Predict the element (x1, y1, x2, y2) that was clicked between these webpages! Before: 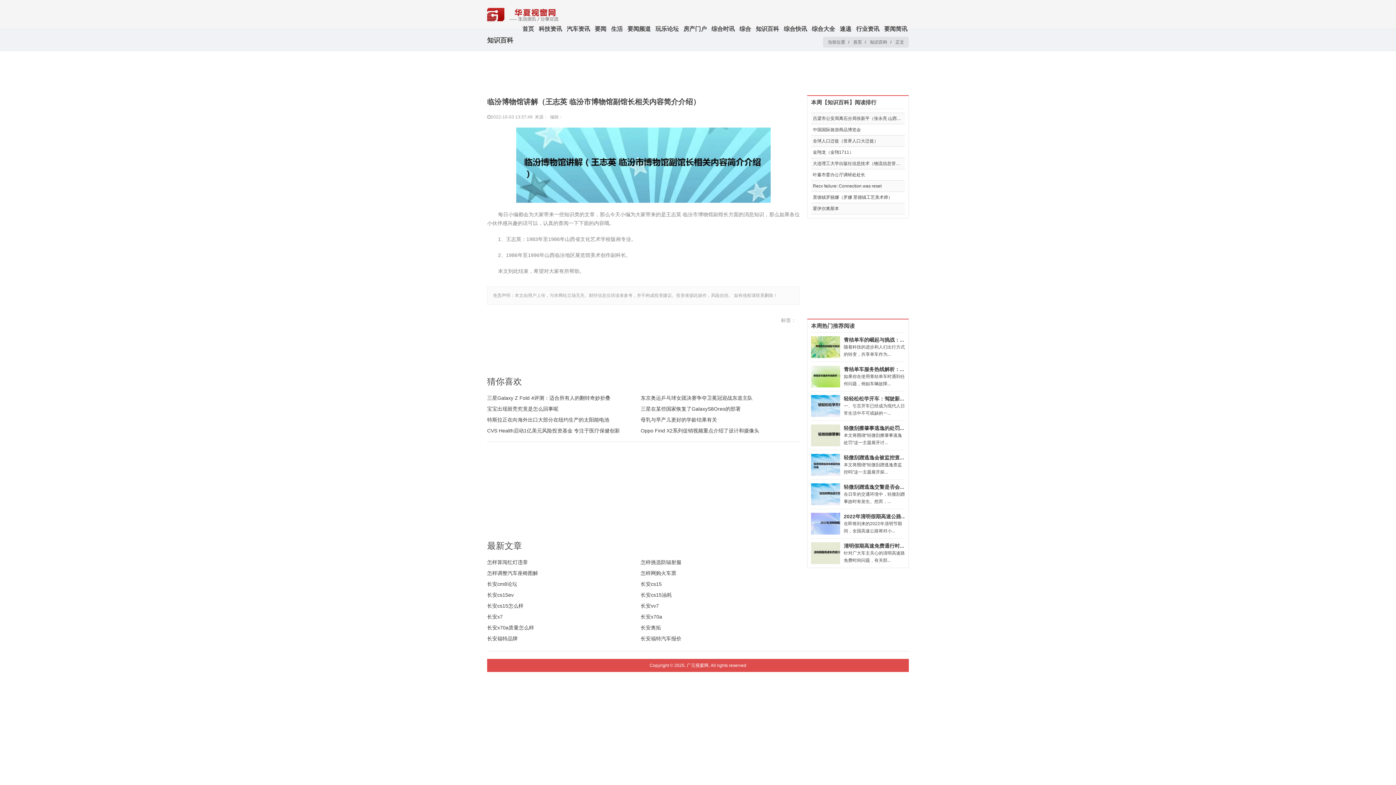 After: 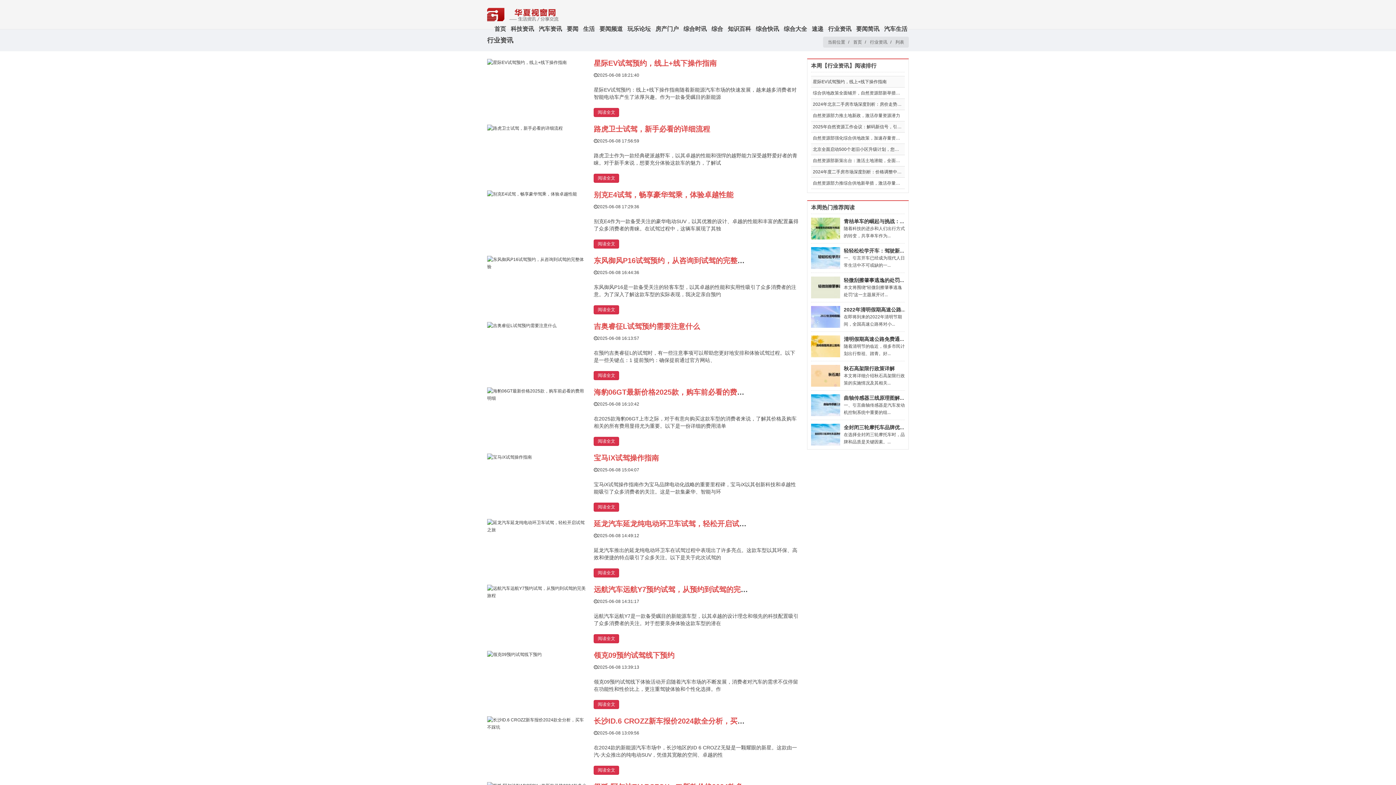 Action: bbox: (854, 23, 881, 34) label: 行业资讯